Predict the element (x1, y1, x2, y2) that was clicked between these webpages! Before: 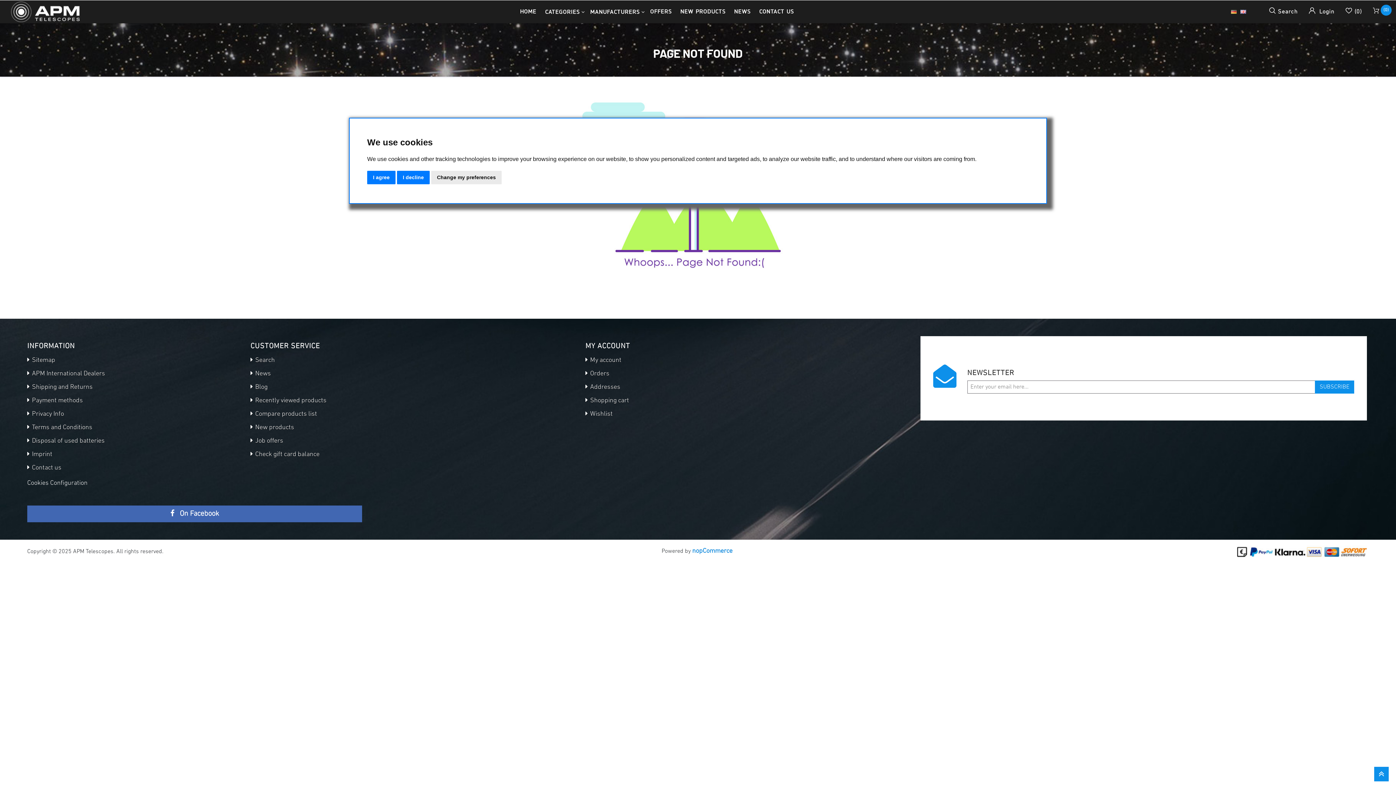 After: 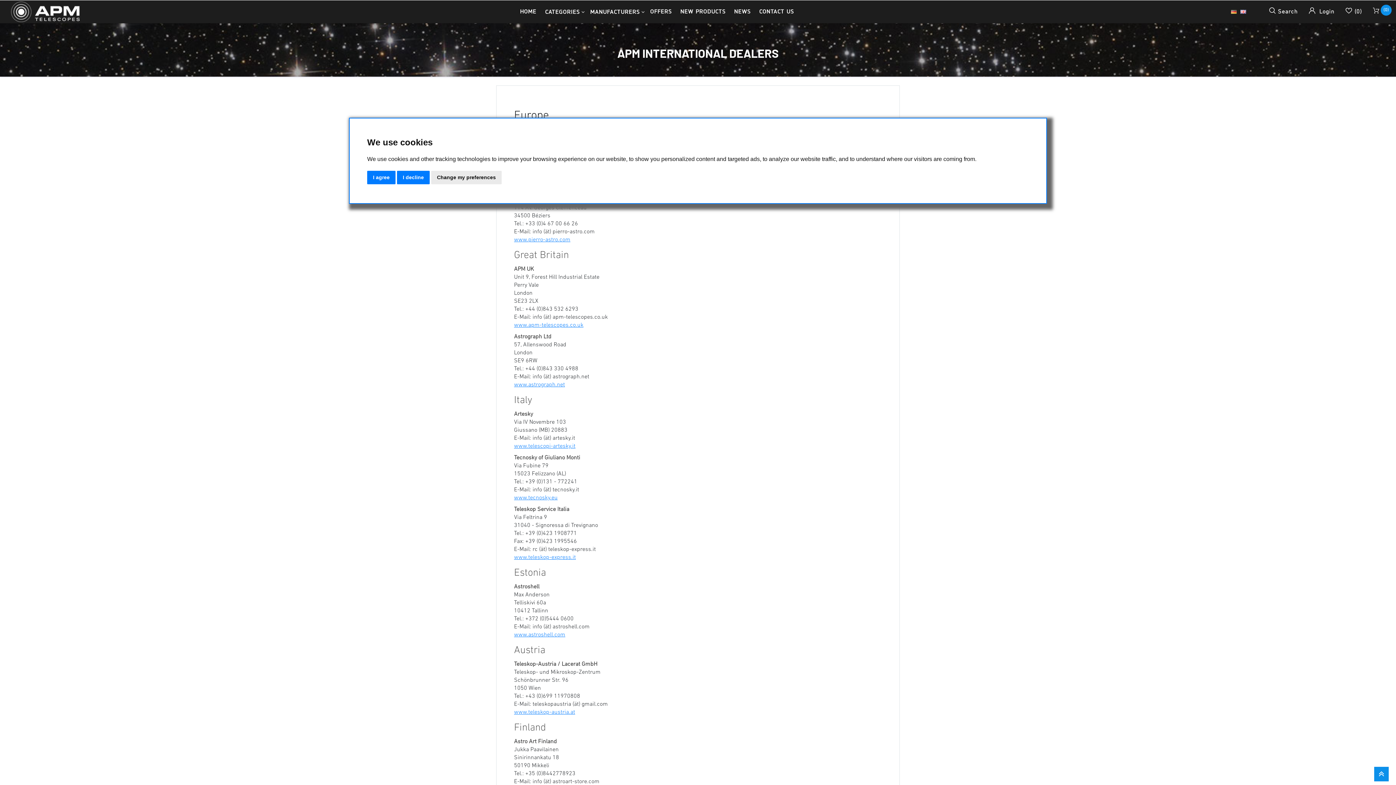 Action: label:  APM International Dealers bbox: (27, 370, 105, 377)